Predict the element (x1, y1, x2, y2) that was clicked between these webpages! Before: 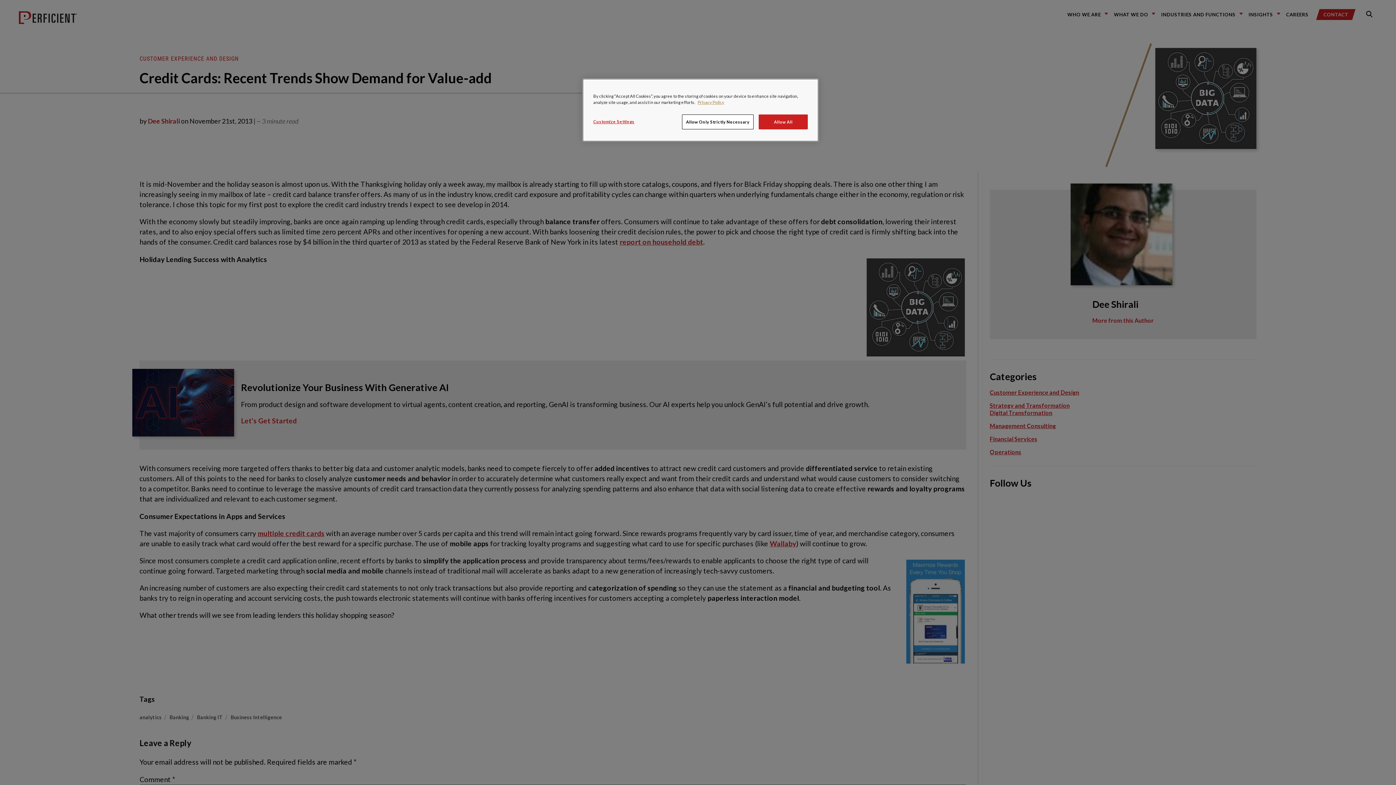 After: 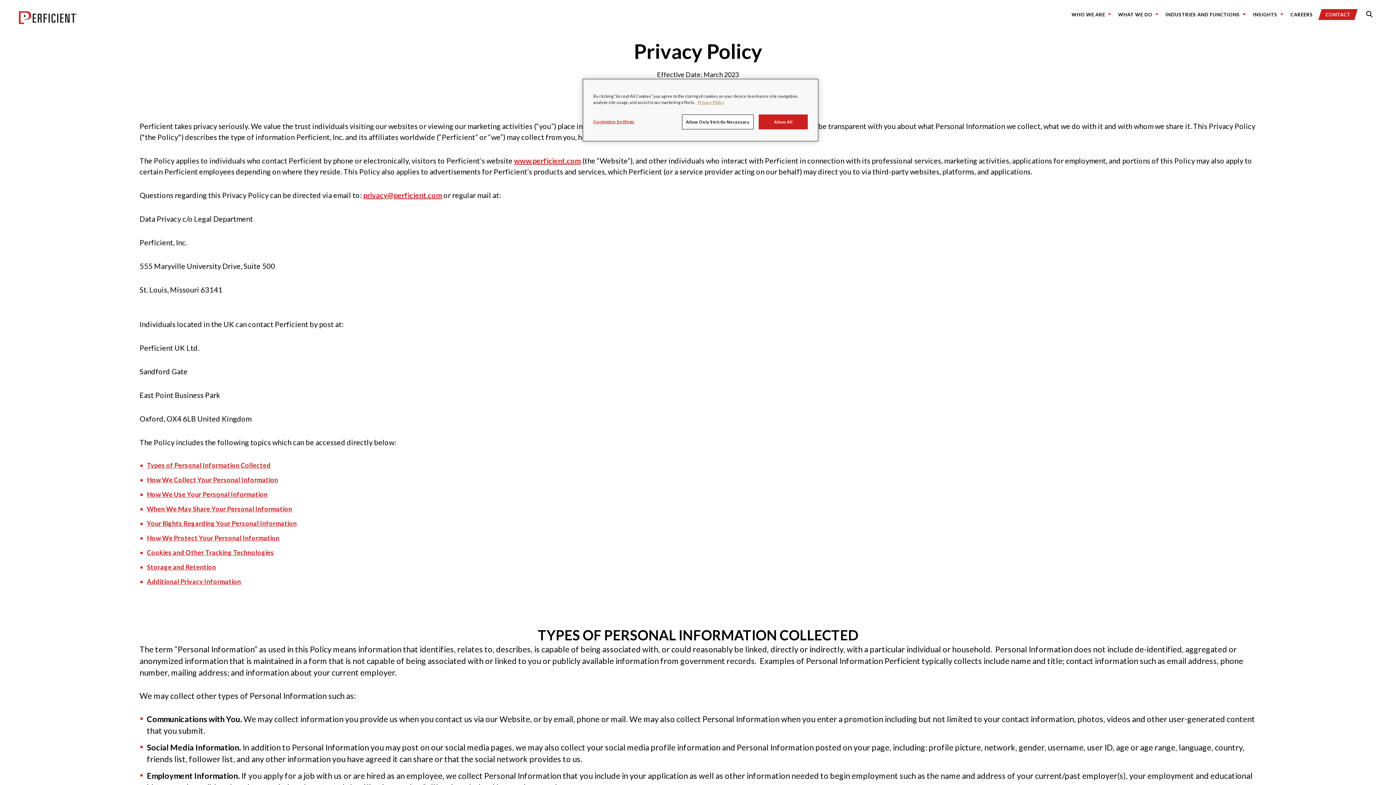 Action: bbox: (697, 100, 724, 104) label: Privacy Notice